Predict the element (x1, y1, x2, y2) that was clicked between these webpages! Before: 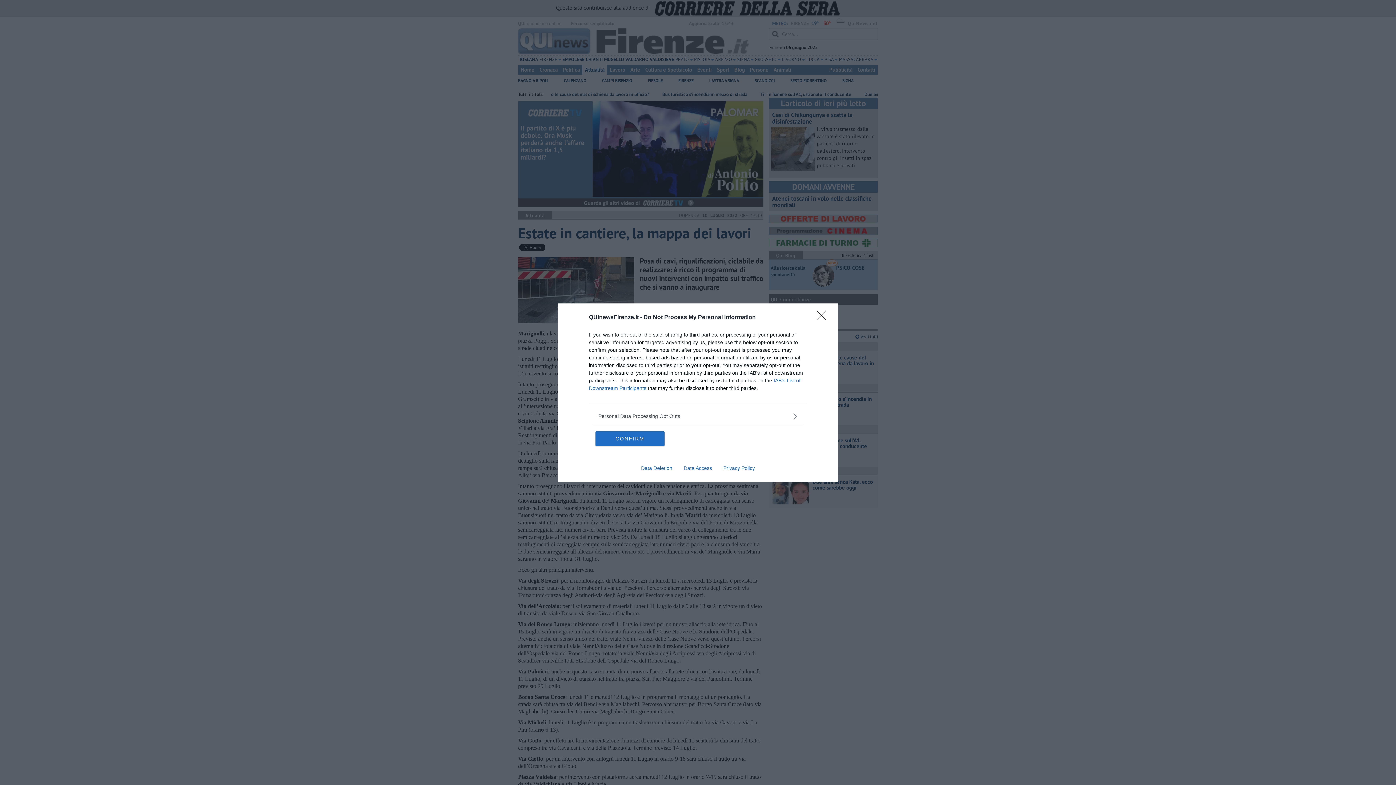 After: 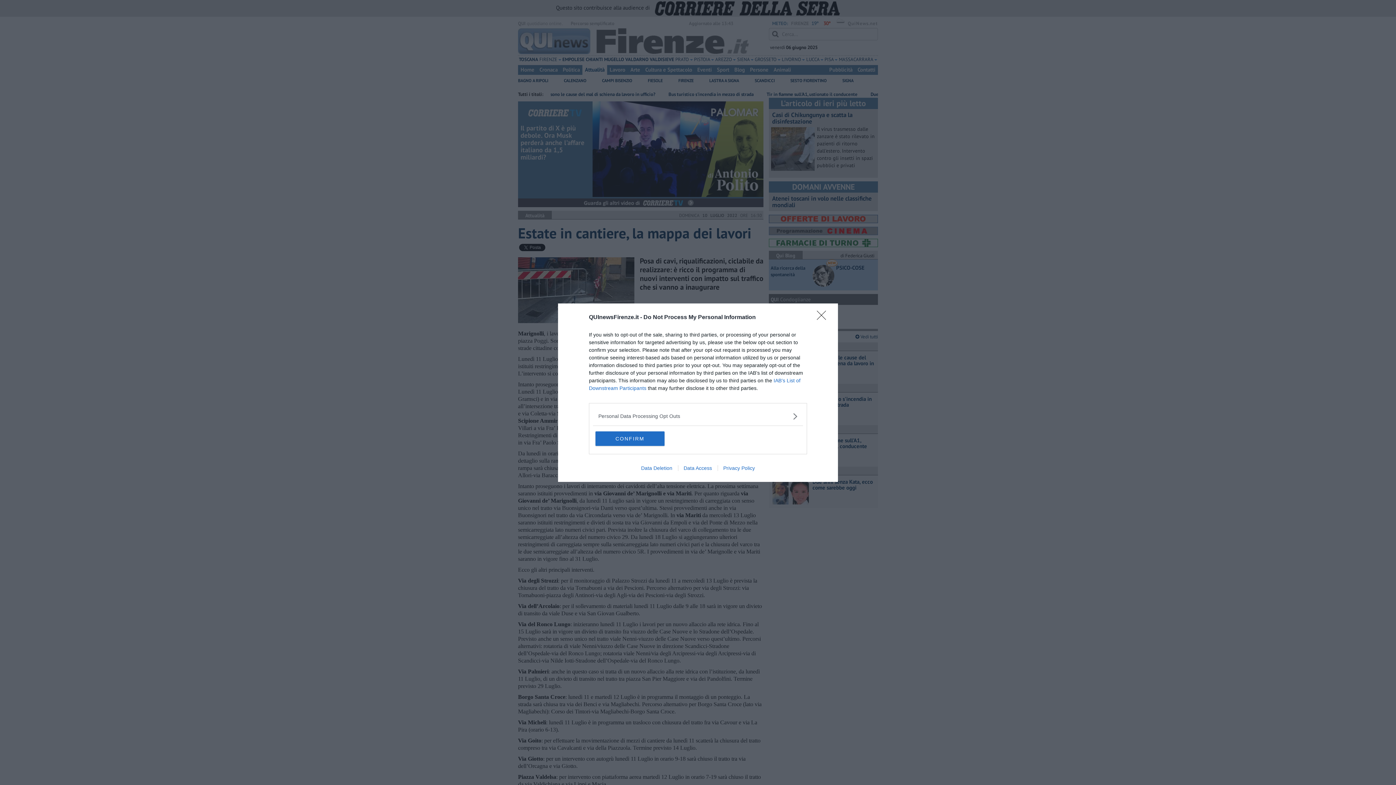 Action: bbox: (717, 465, 760, 471) label: Privacy Policy